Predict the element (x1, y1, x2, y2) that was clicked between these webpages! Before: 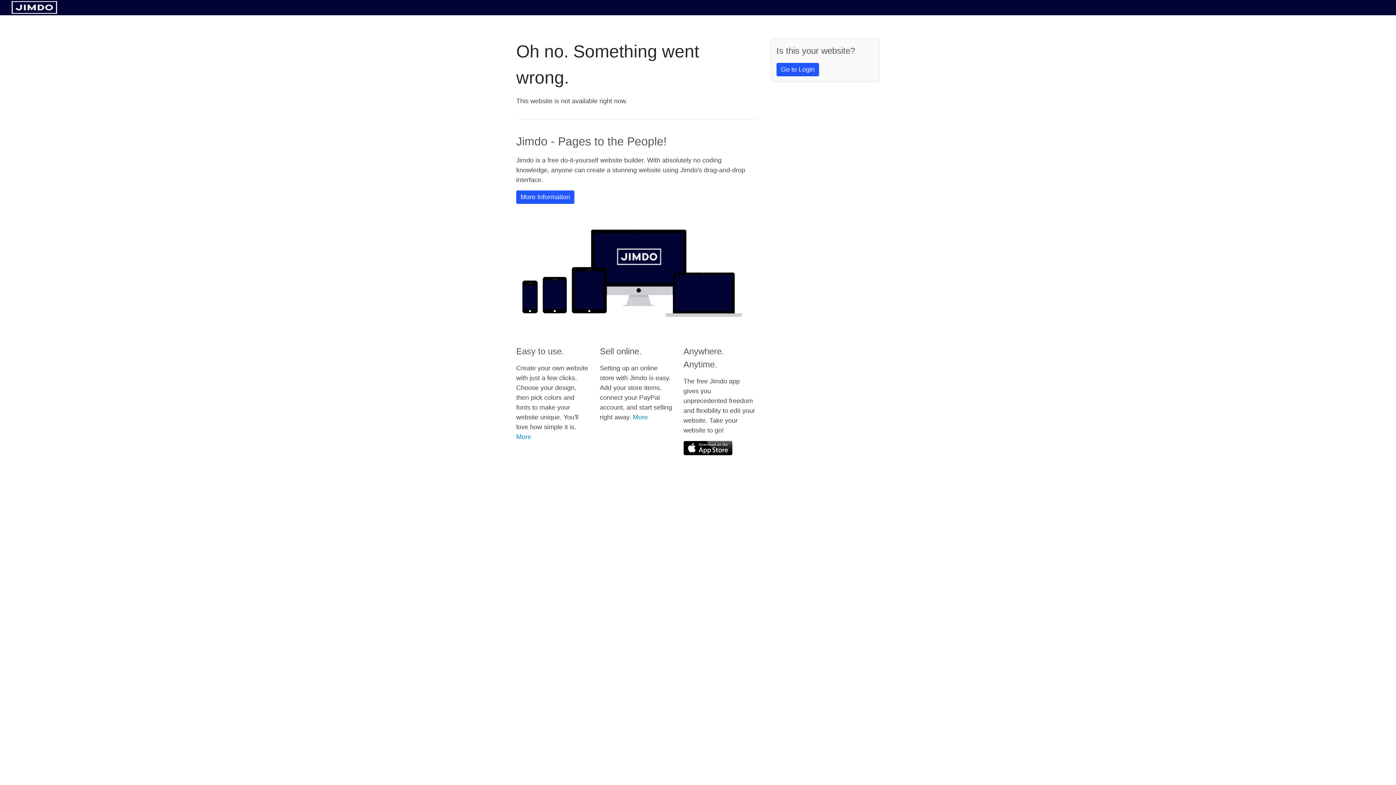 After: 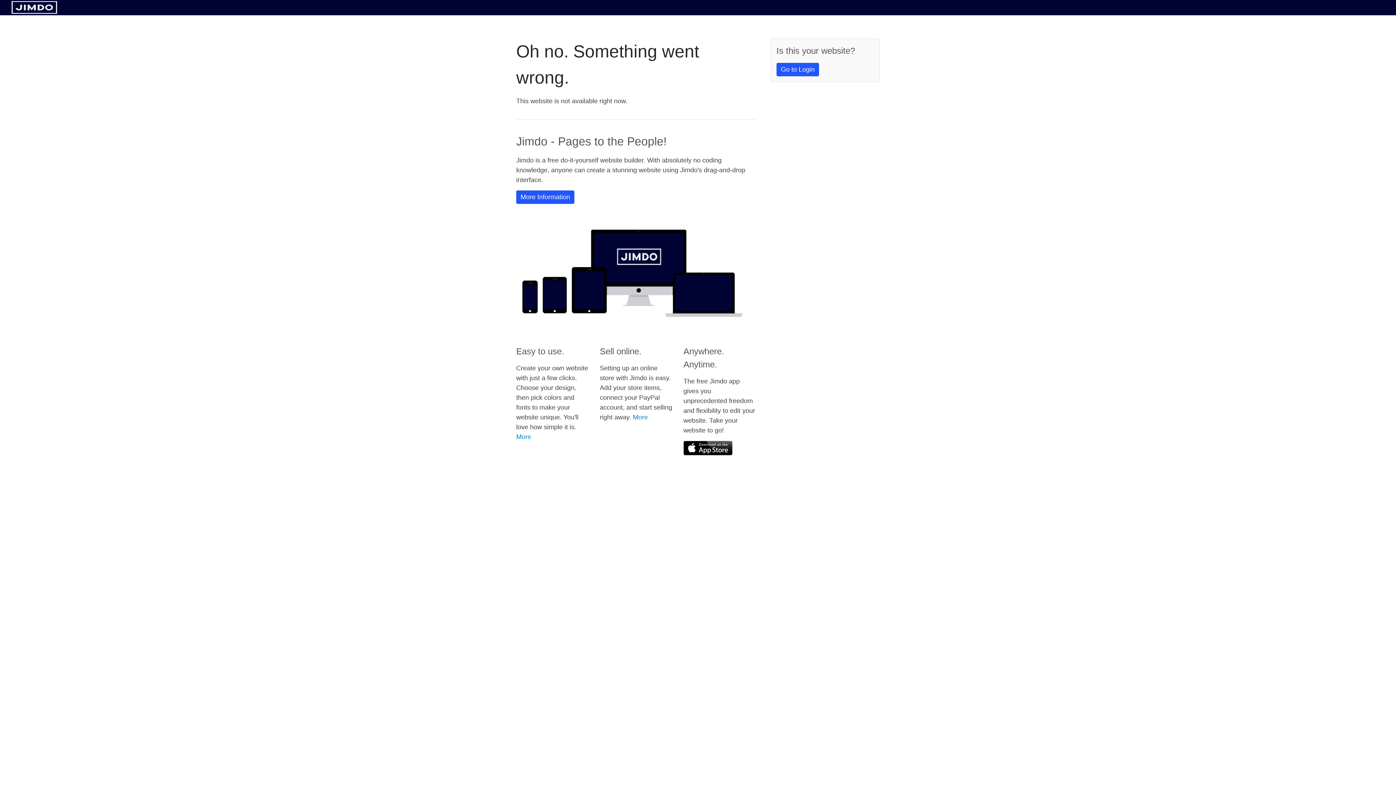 Action: bbox: (683, 441, 732, 455)